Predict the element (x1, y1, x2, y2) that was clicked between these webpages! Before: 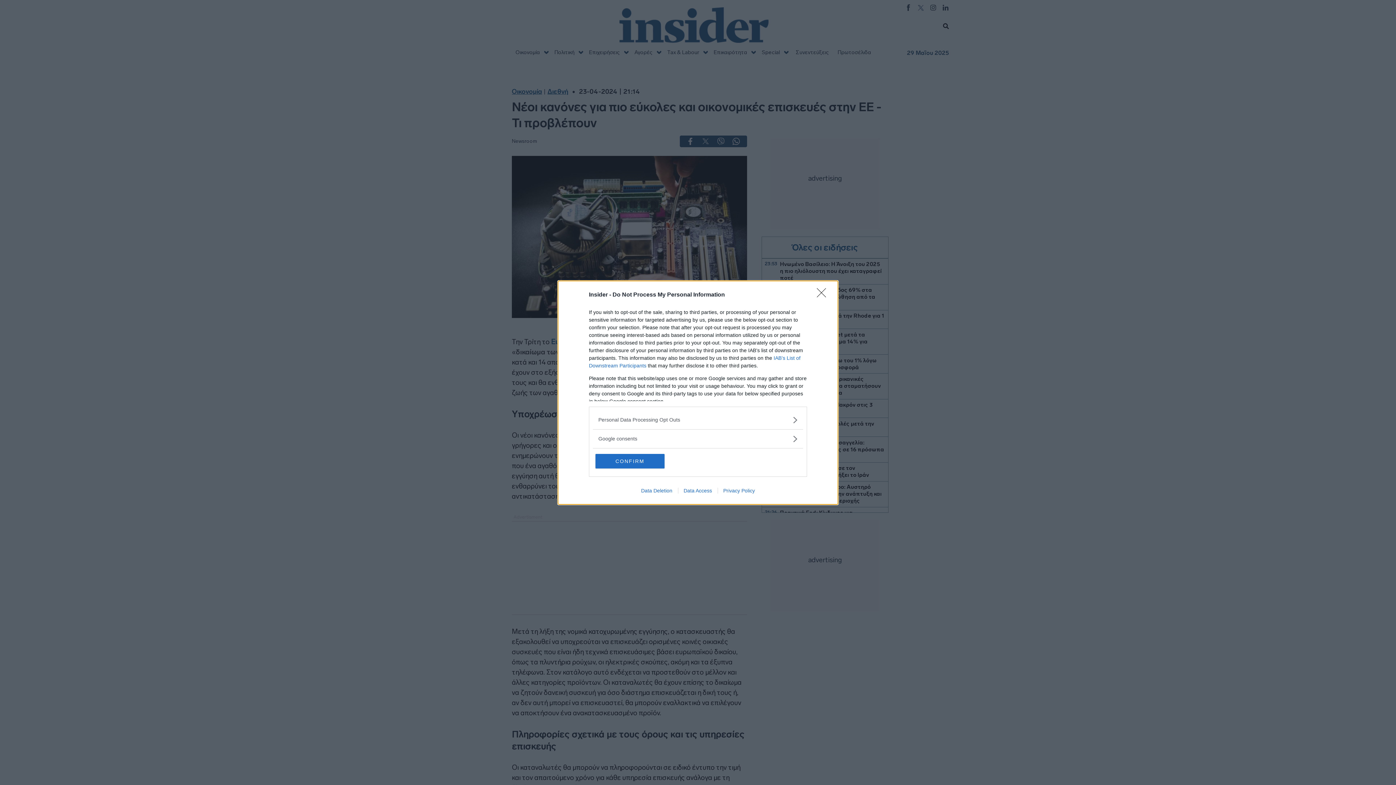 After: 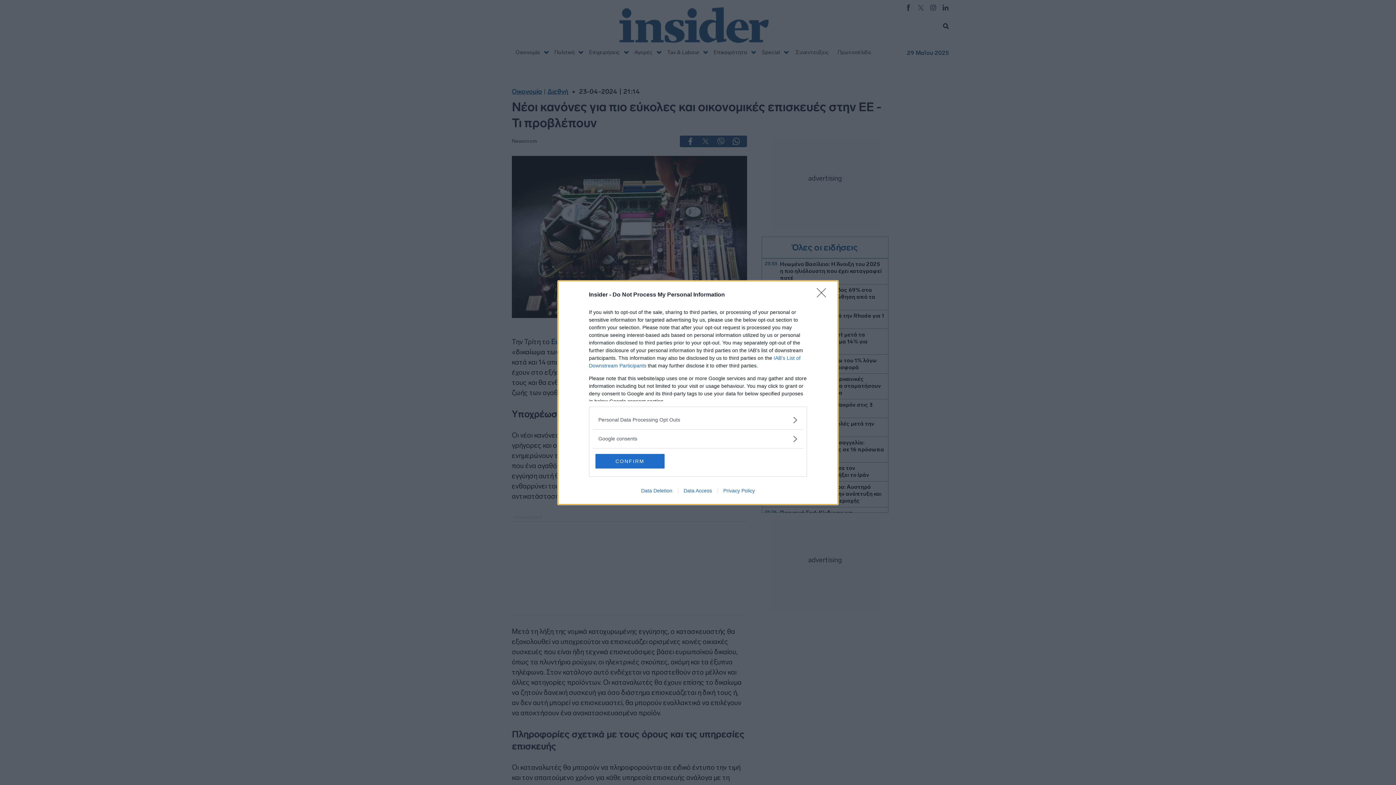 Action: label: Data Access bbox: (678, 487, 717, 493)